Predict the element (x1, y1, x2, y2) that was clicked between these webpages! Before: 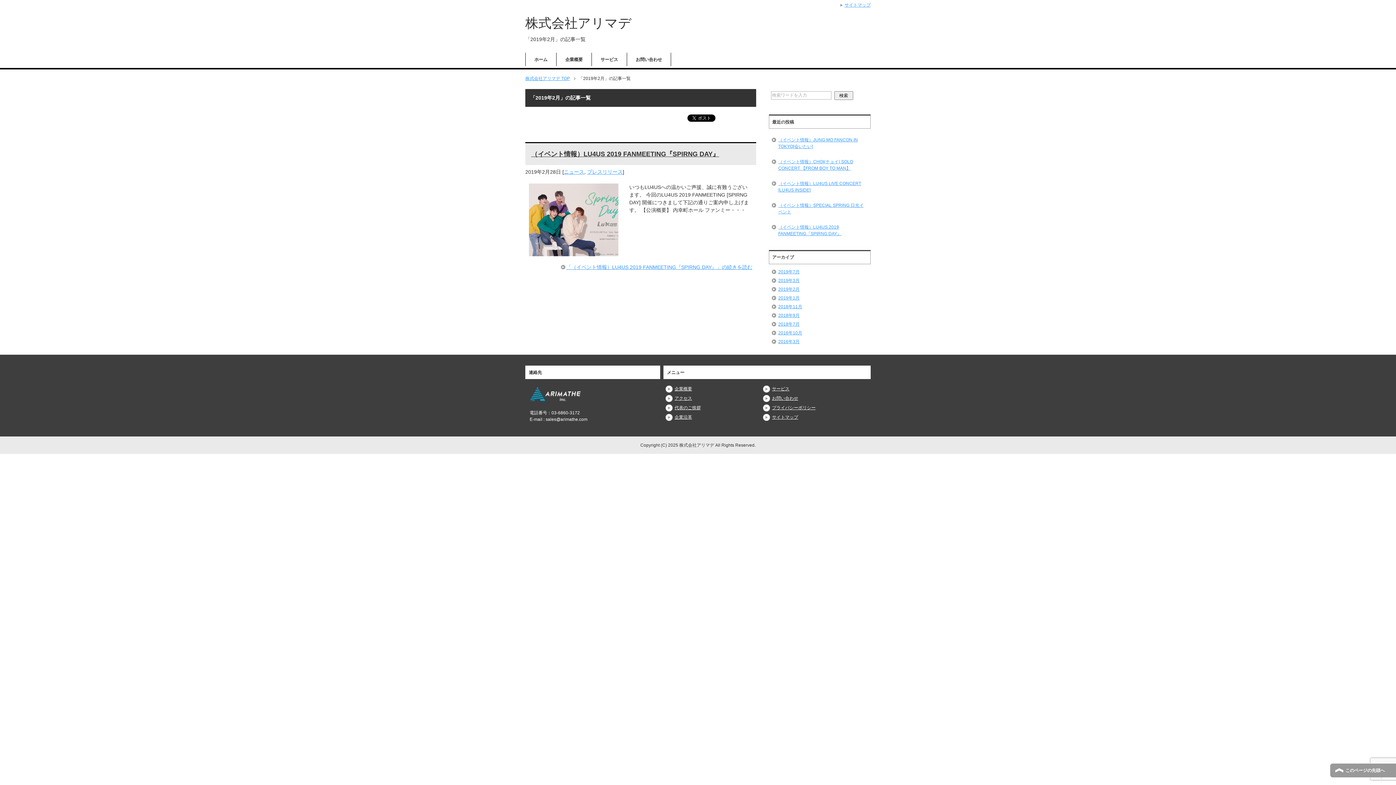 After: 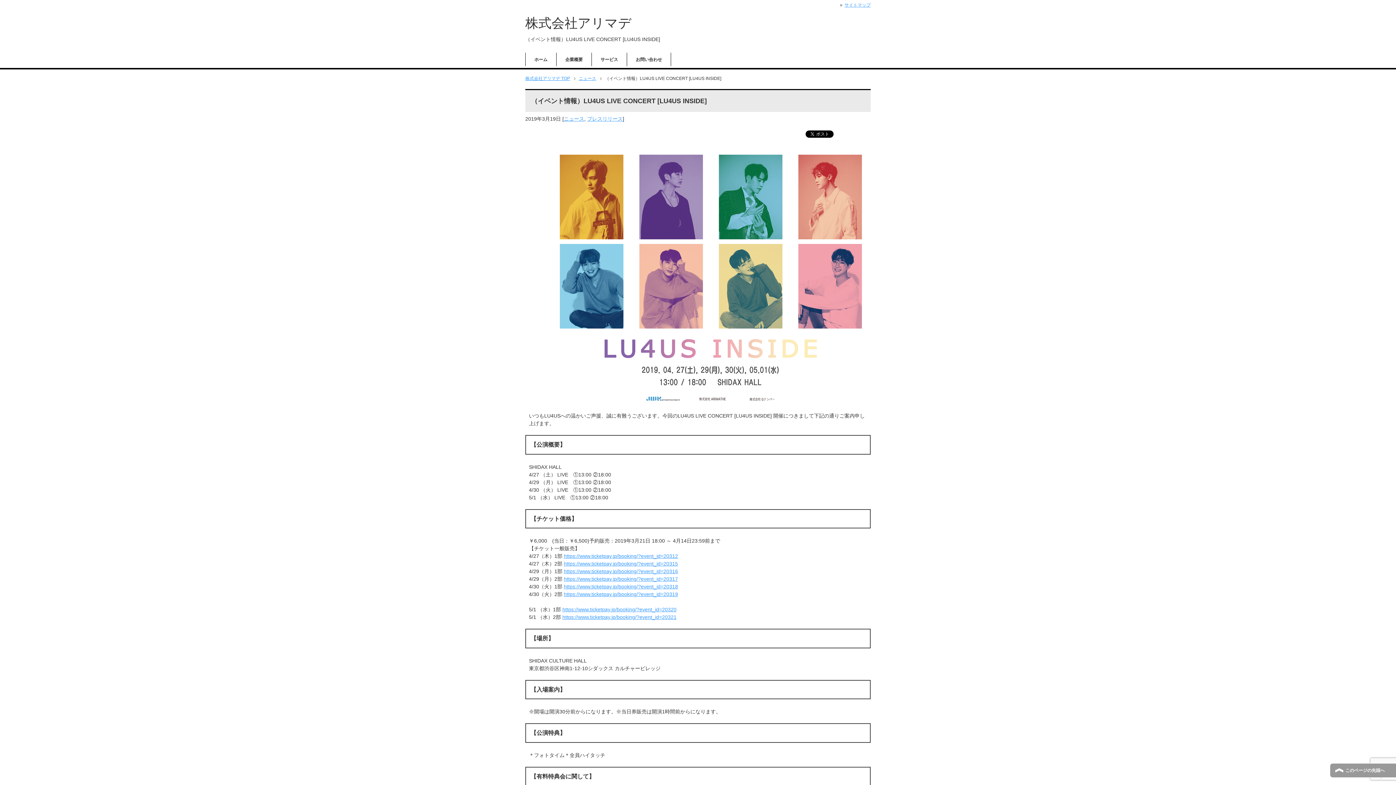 Action: bbox: (771, 175, 868, 197) label: （イベント情報）LU4US LIVE CONCERT [LU4US INSIDE]